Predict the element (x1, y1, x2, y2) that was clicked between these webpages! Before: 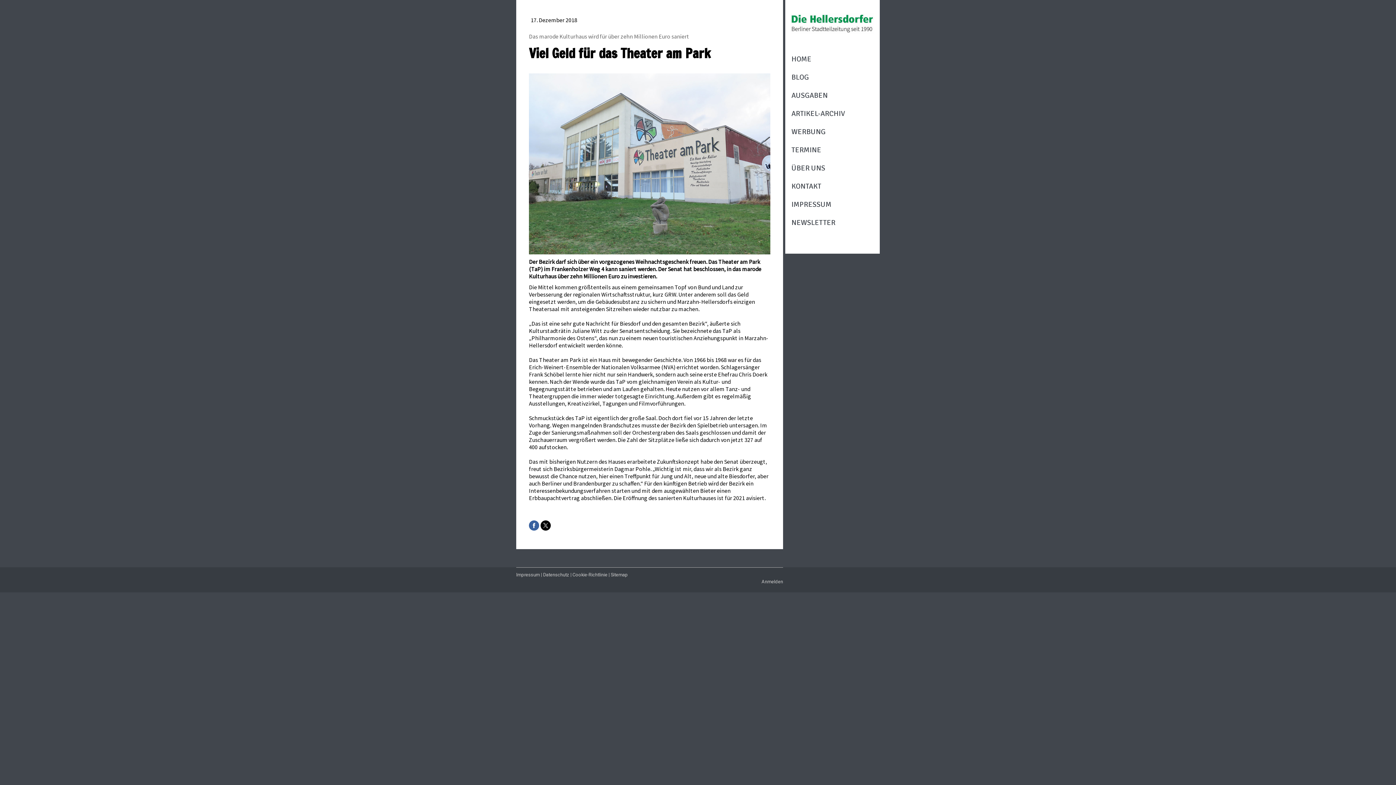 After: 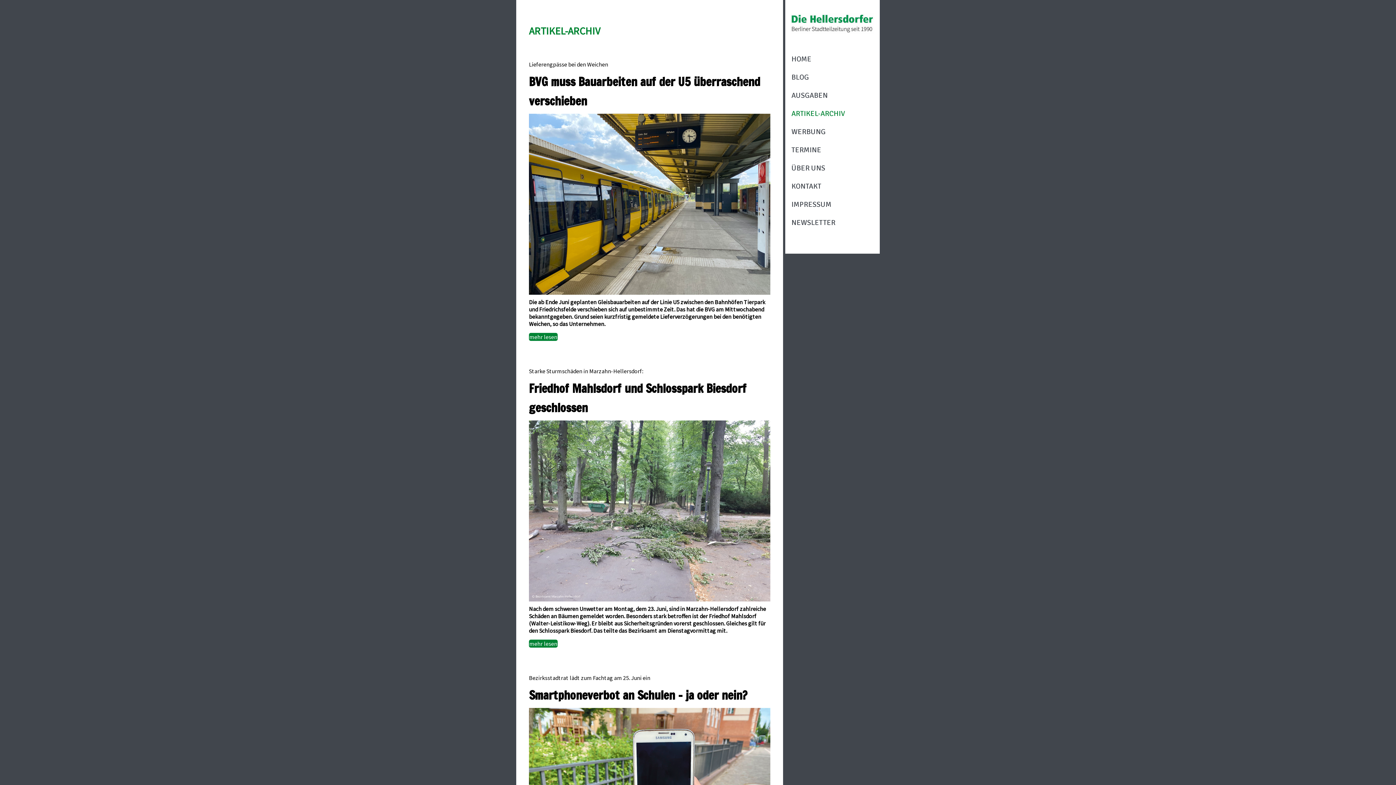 Action: label: ARTIKEL-ARCHIV bbox: (785, 104, 880, 122)